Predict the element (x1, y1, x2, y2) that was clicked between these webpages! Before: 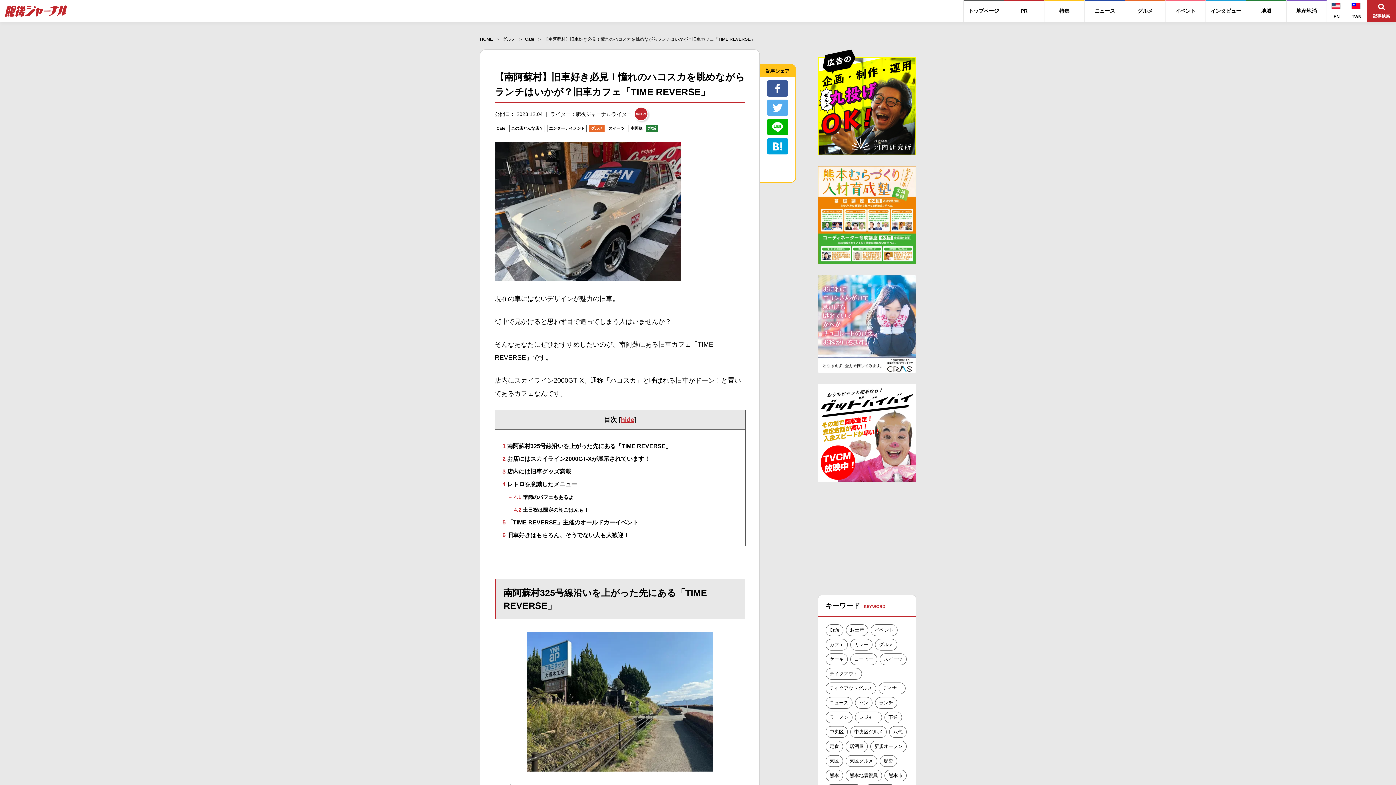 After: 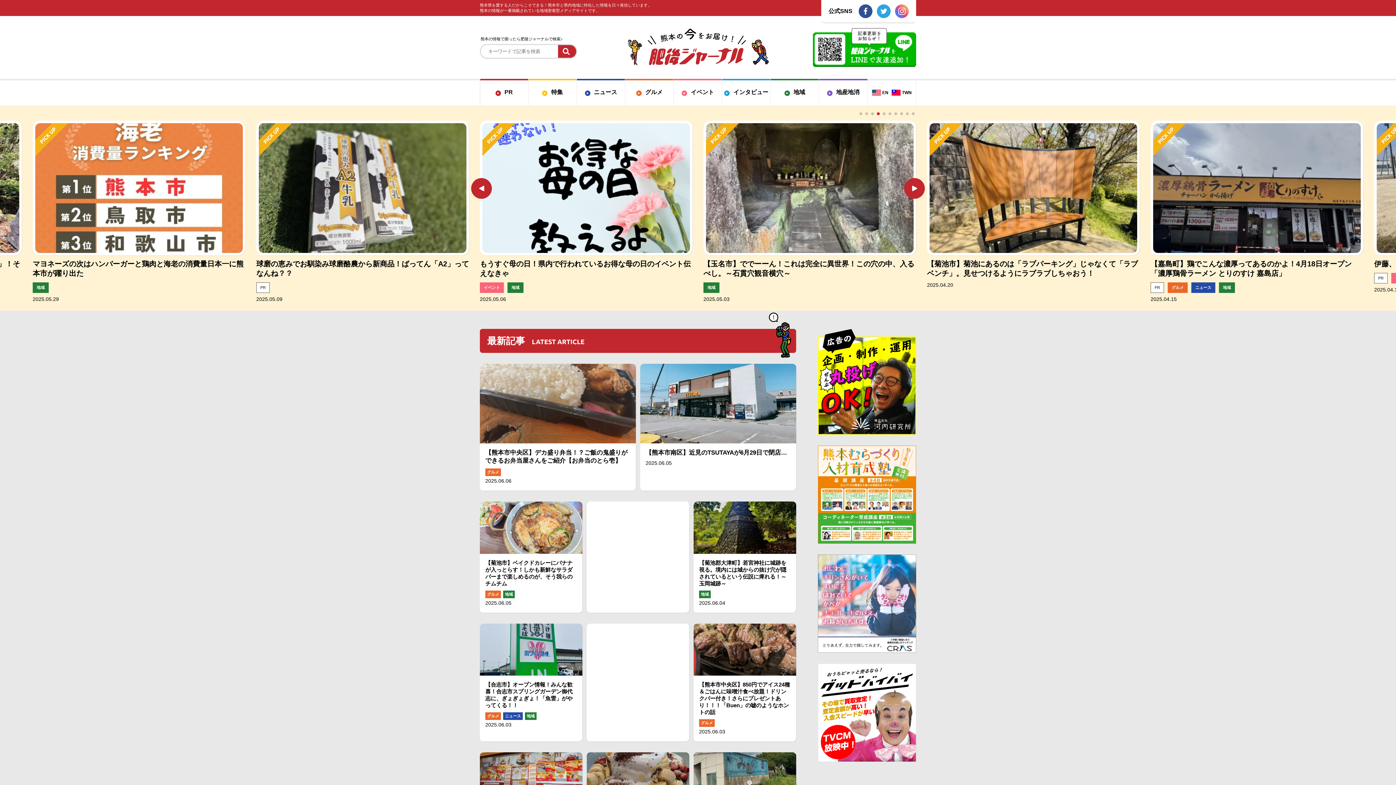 Action: label: HOME bbox: (480, 36, 493, 41)